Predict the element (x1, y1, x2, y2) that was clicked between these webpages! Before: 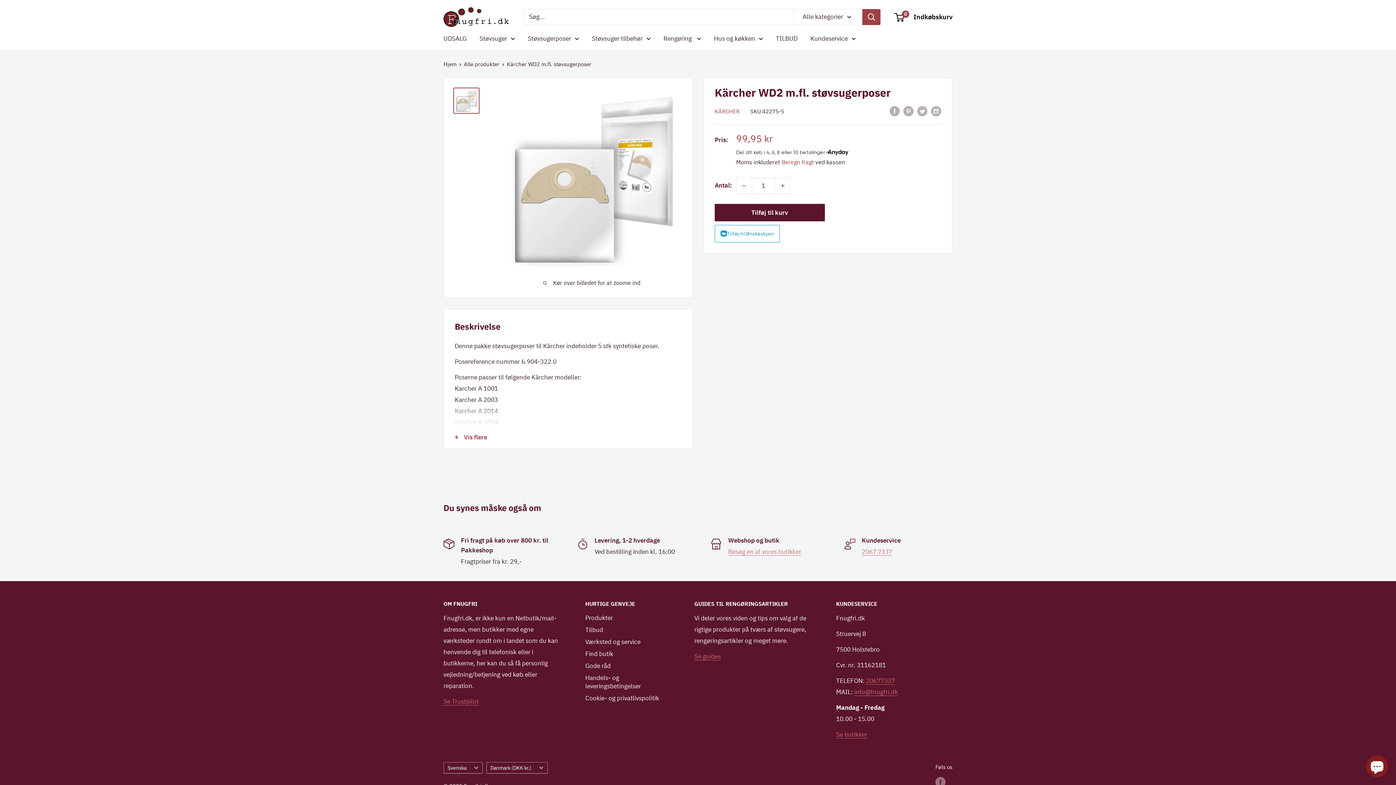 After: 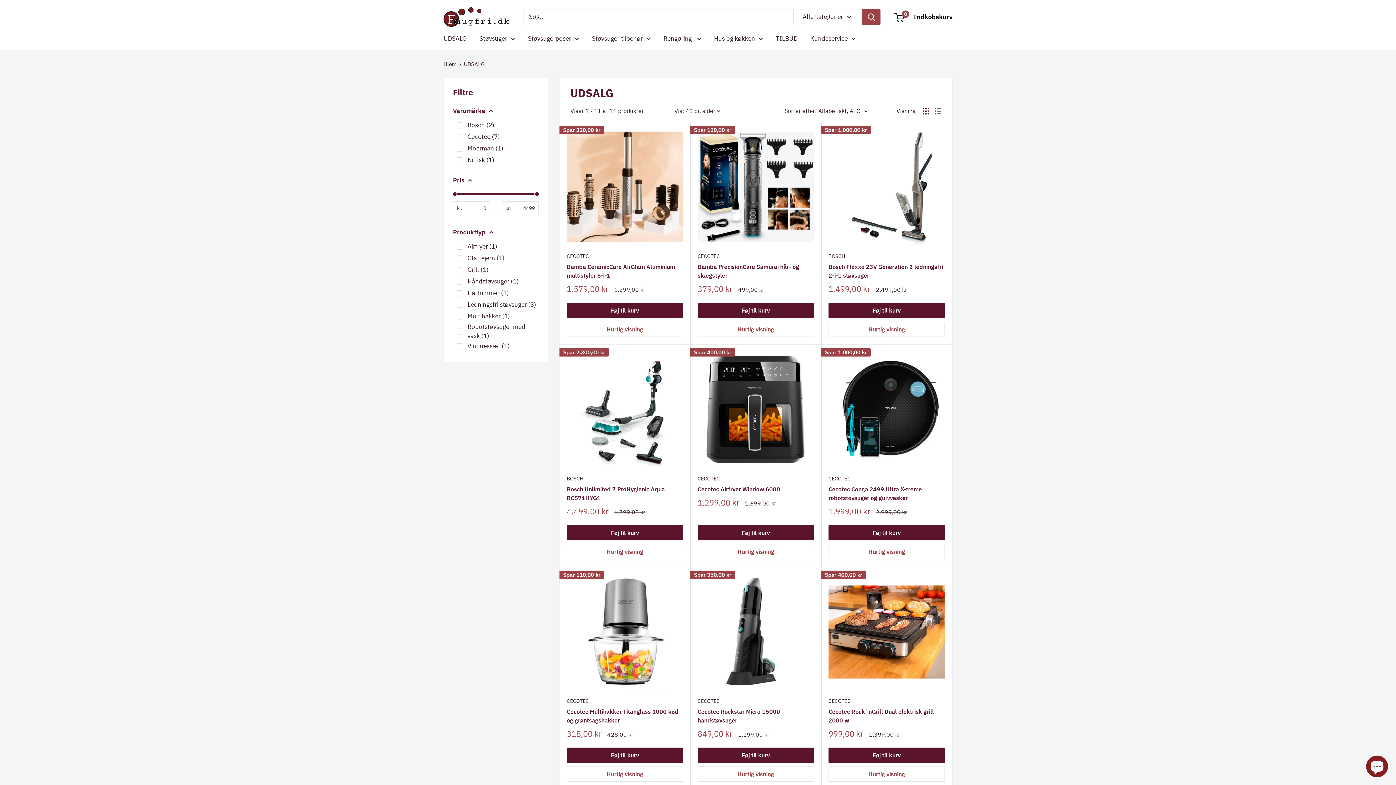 Action: label: UDSALG bbox: (443, 32, 466, 44)